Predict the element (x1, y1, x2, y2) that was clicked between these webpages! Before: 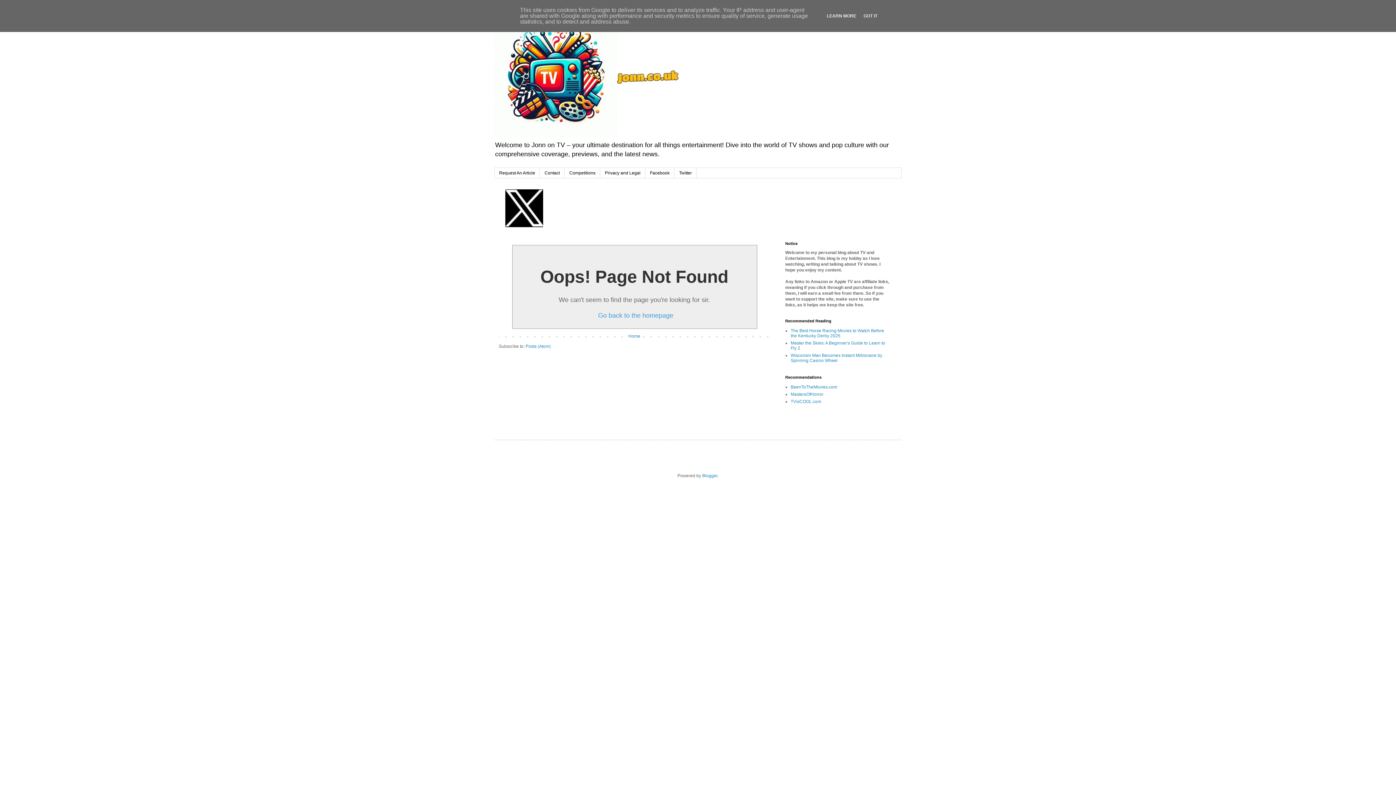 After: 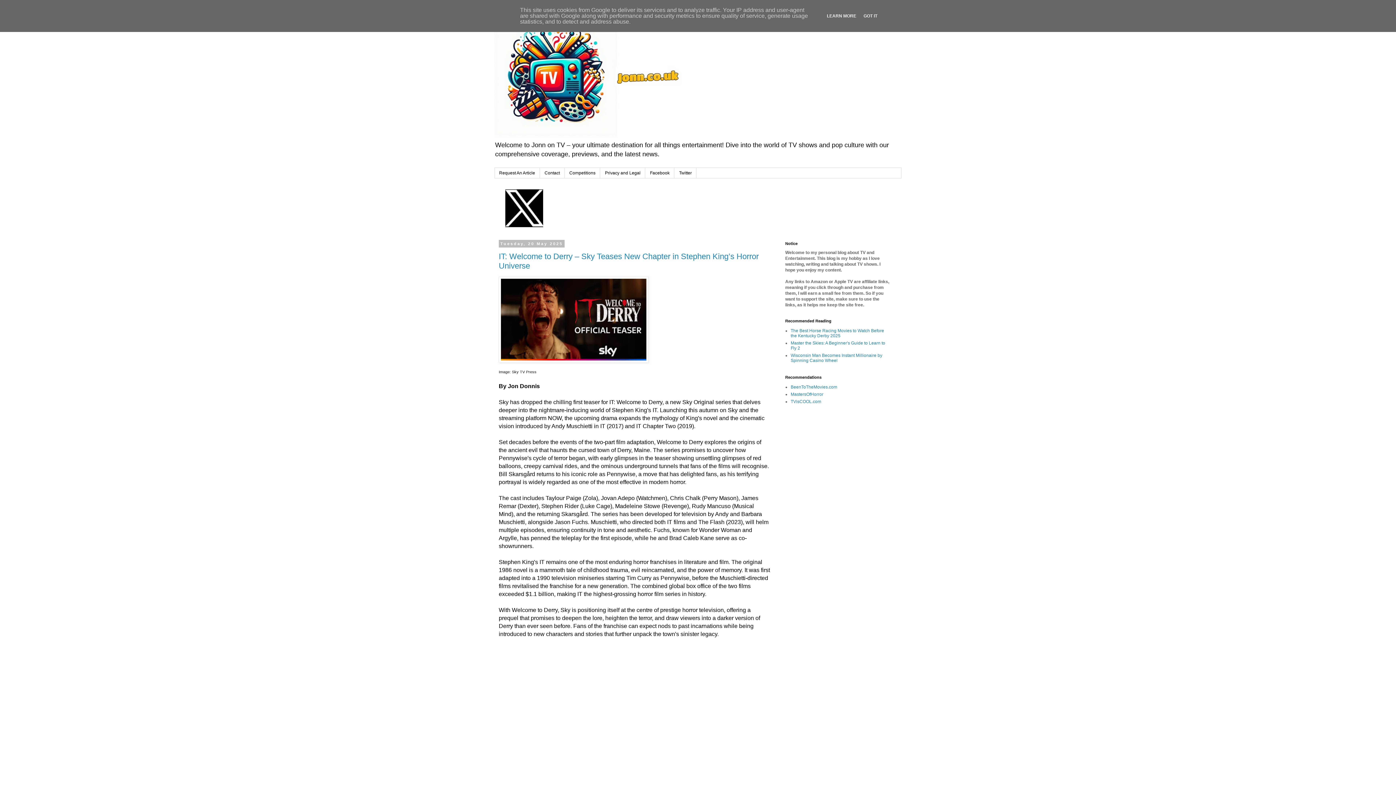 Action: label: Go back to the homepage bbox: (595, 312, 673, 319)